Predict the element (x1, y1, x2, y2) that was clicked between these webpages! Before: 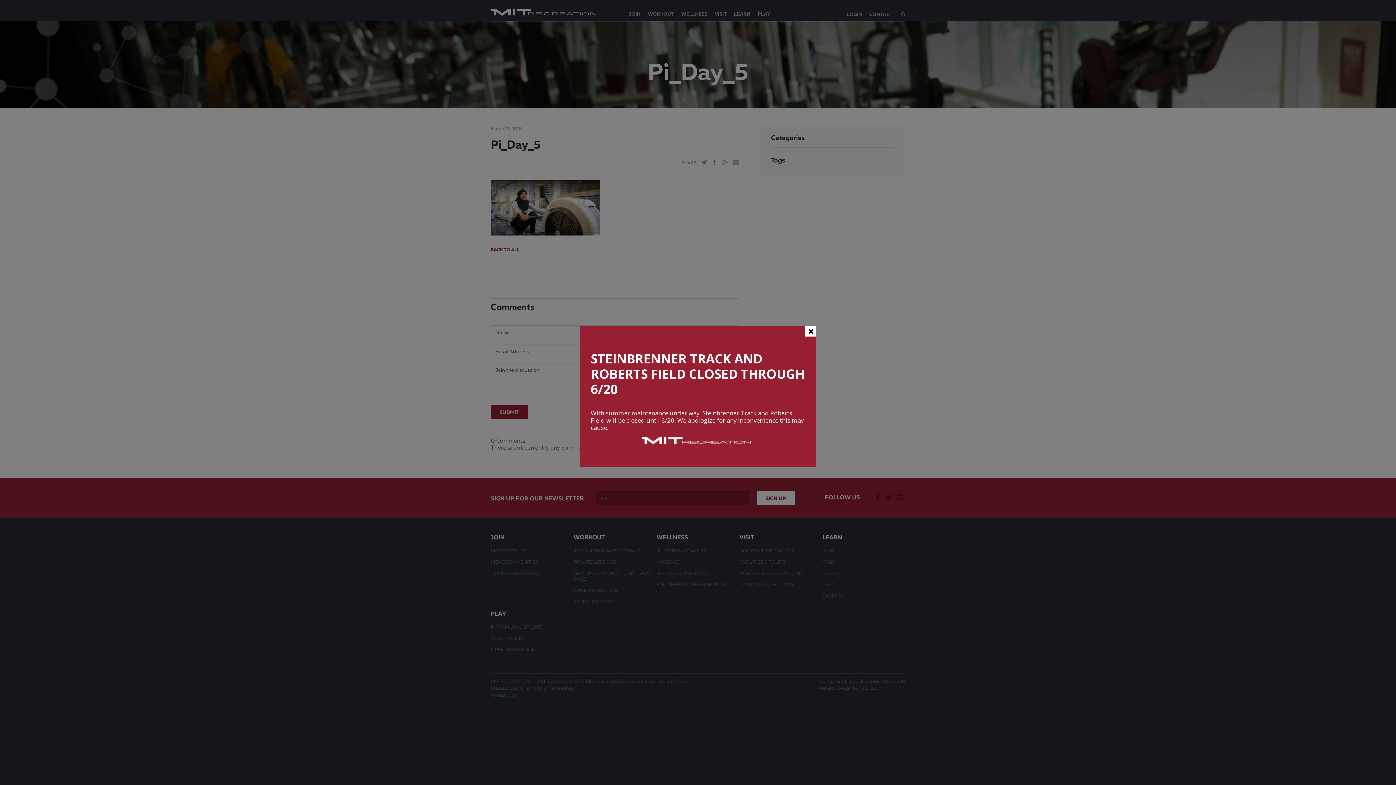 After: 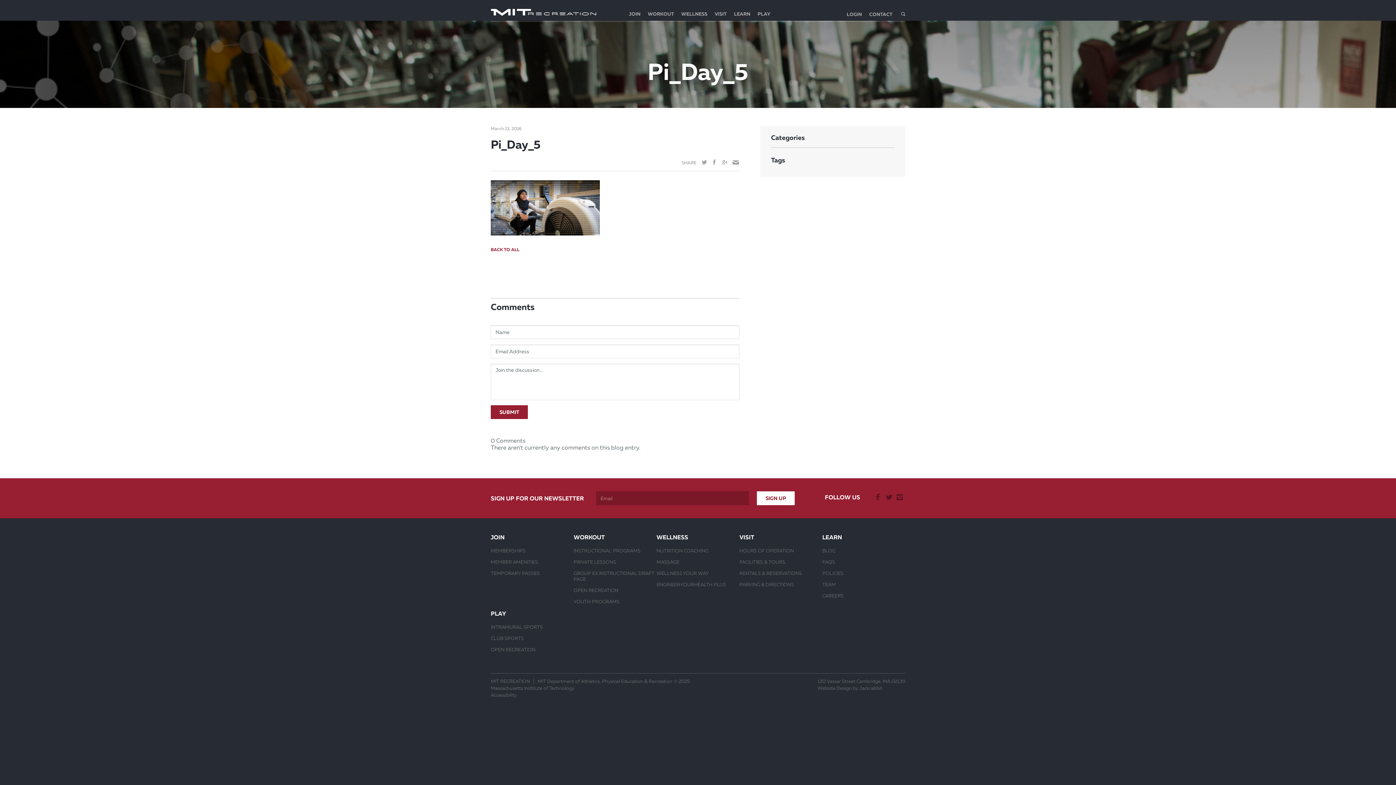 Action: bbox: (805, 325, 816, 336)